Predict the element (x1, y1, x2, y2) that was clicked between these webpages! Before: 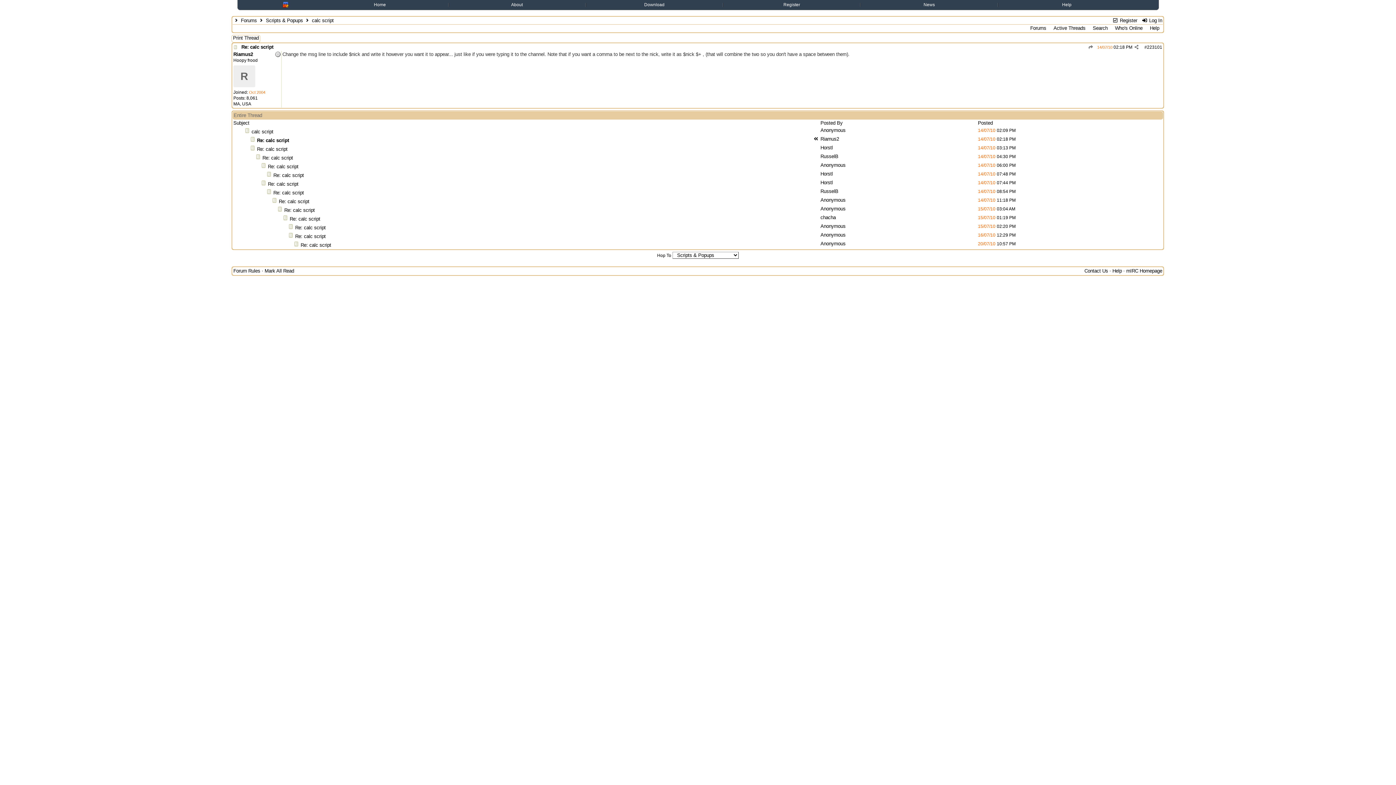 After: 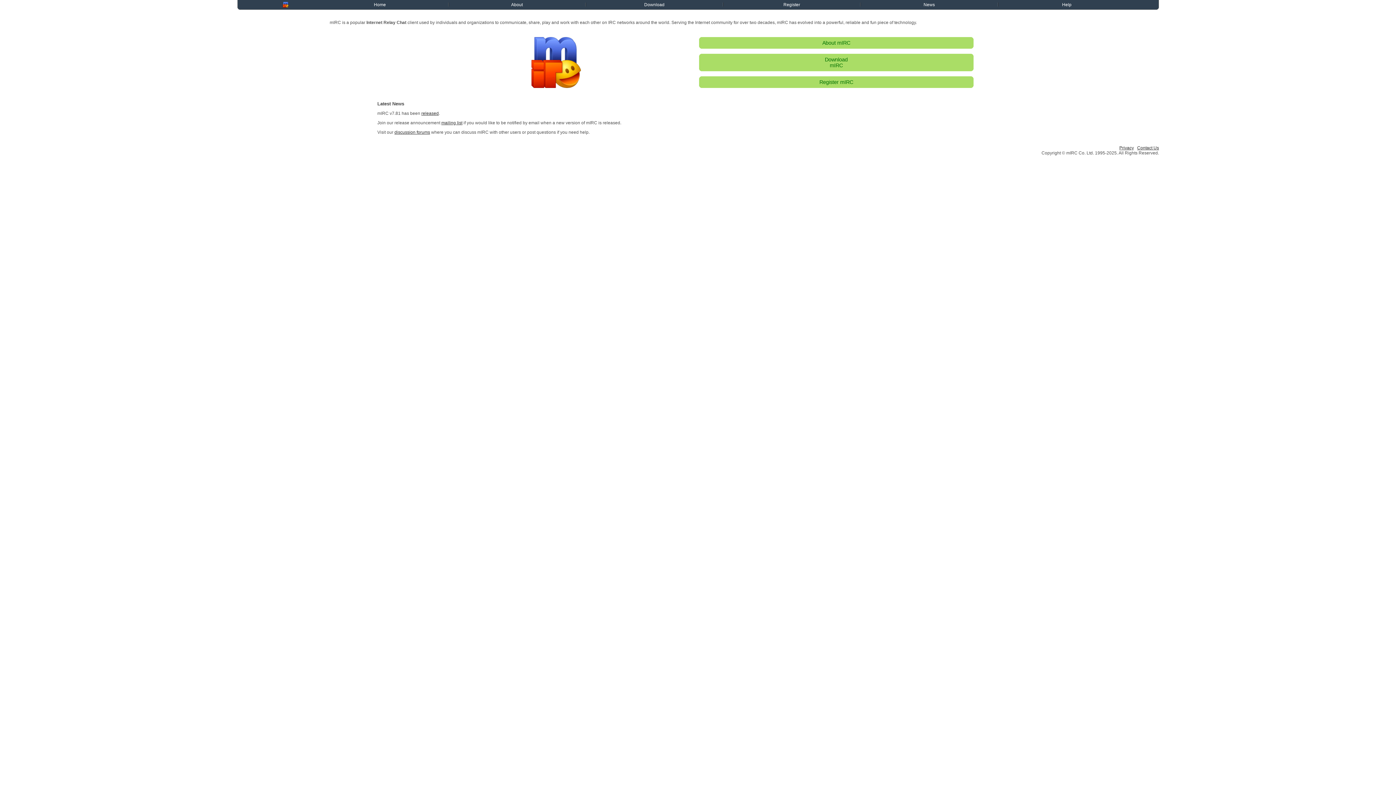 Action: bbox: (282, 2, 288, 7)